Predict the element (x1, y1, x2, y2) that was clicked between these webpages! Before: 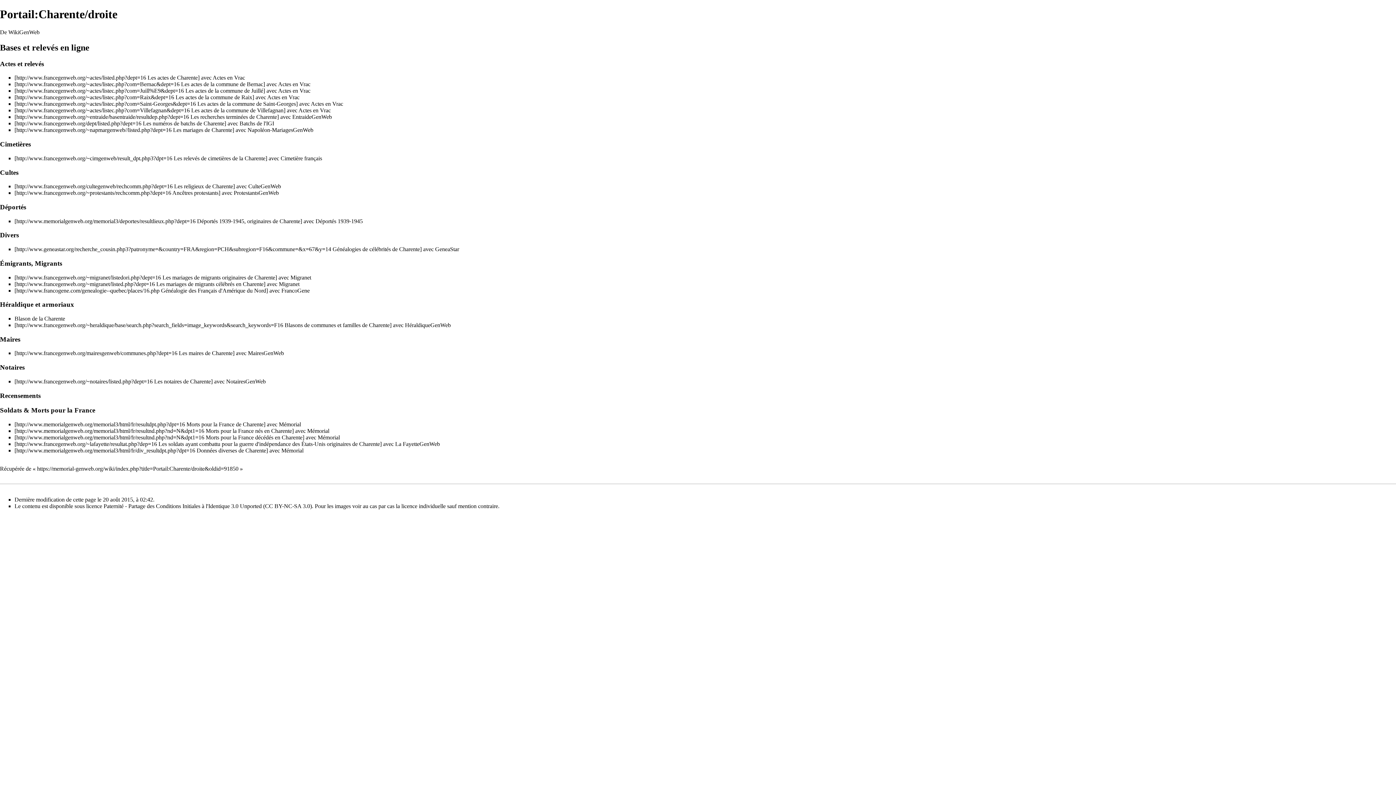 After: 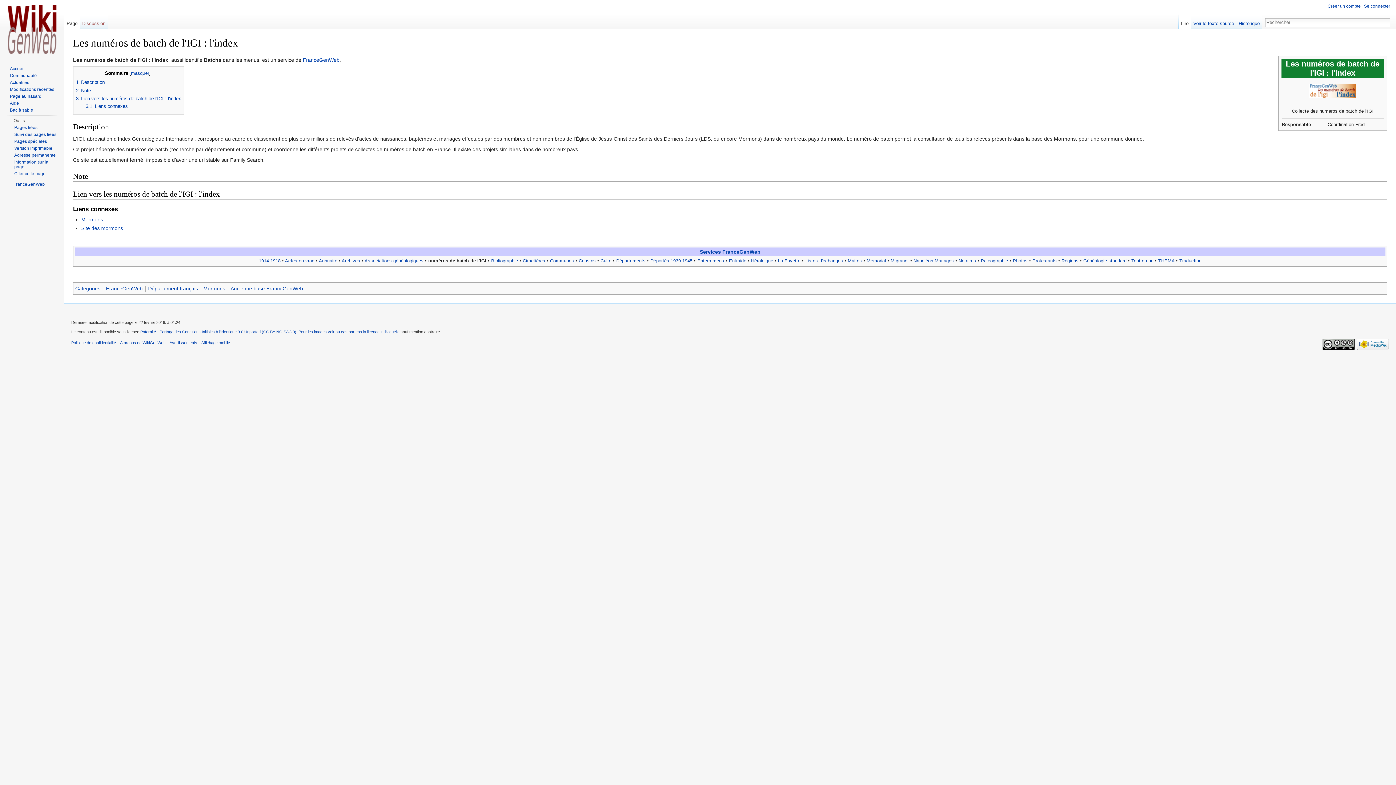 Action: label: Batchs de l'IGI bbox: (239, 120, 274, 126)